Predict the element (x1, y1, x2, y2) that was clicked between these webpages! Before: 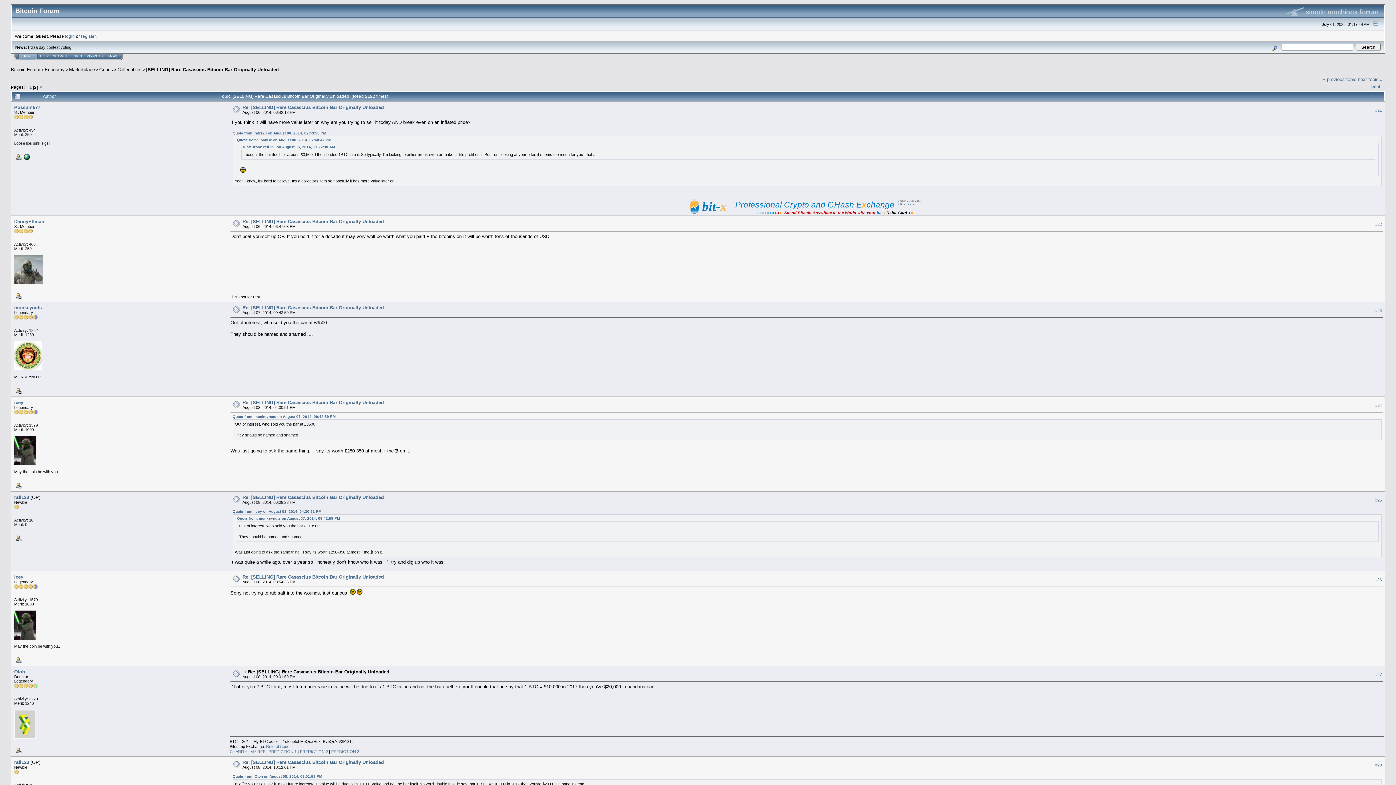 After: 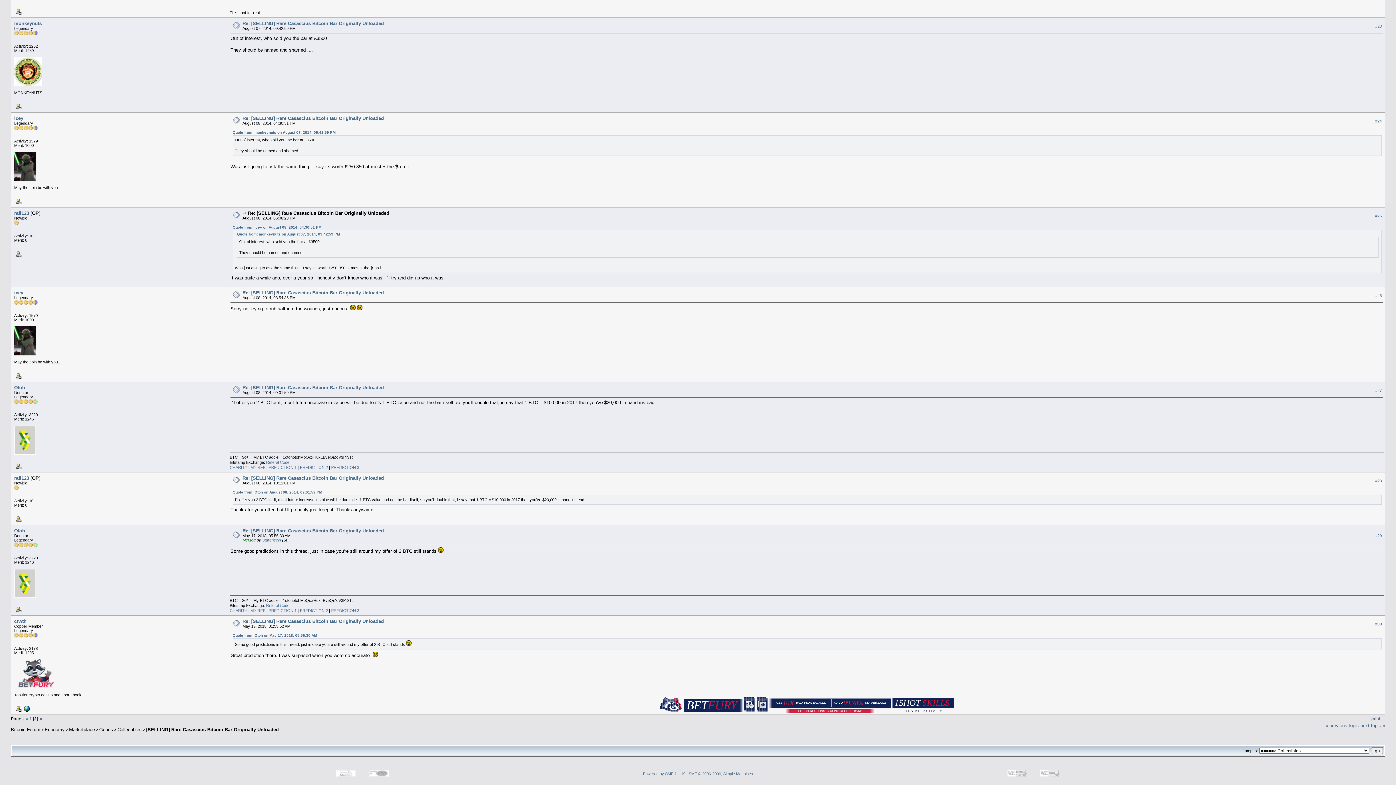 Action: bbox: (231, 496, 240, 501)